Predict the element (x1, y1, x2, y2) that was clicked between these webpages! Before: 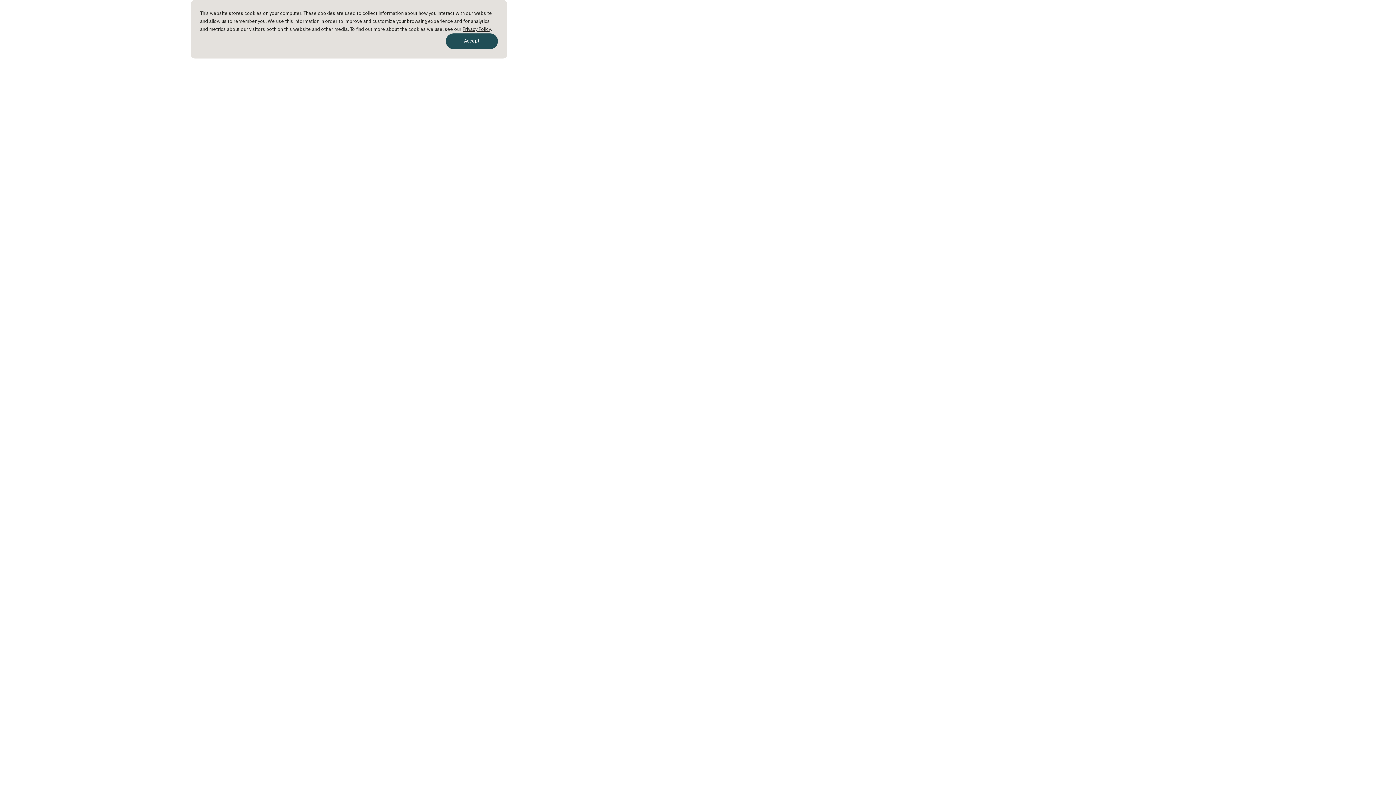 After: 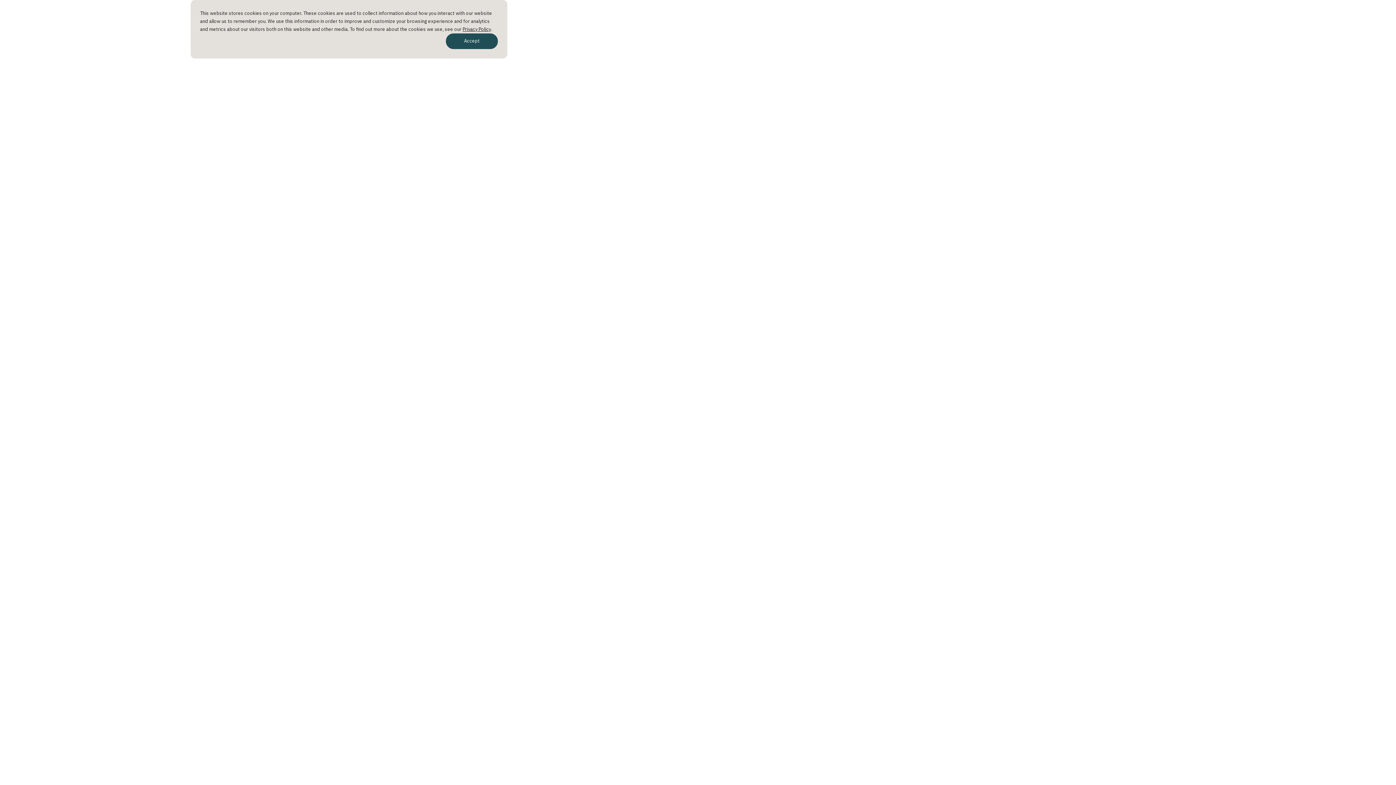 Action: label: Privacy Policy bbox: (462, 25, 491, 33)